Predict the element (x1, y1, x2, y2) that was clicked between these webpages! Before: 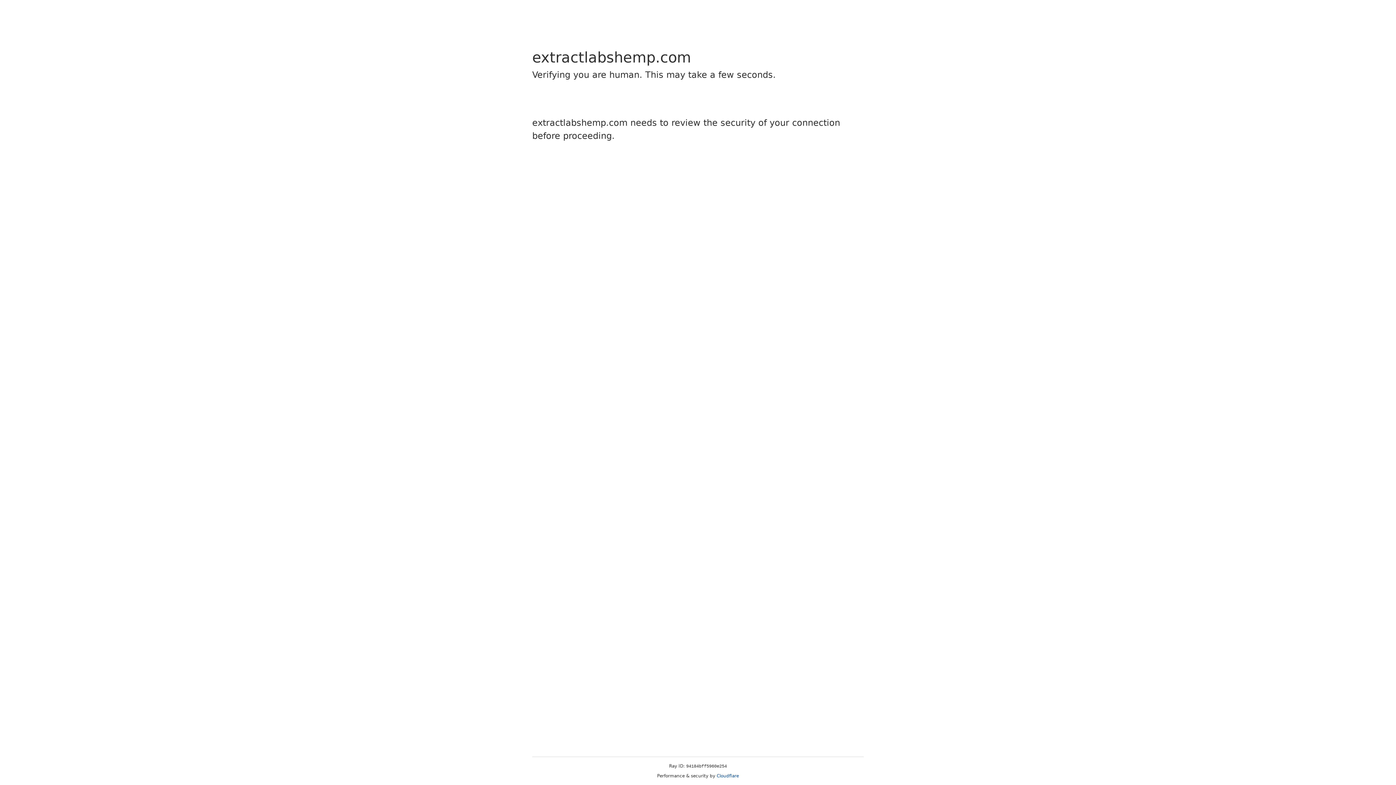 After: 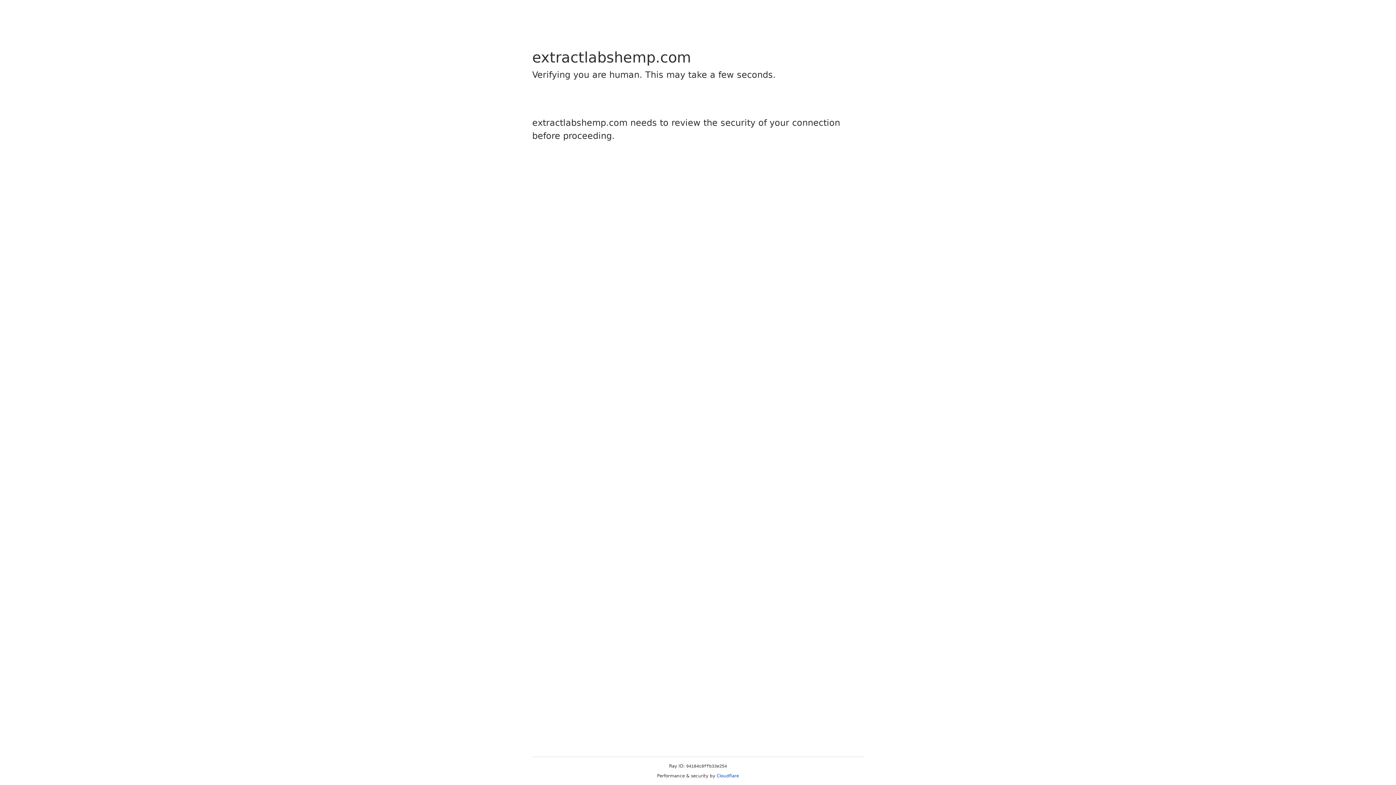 Action: label: Cloudflare bbox: (716, 773, 739, 778)